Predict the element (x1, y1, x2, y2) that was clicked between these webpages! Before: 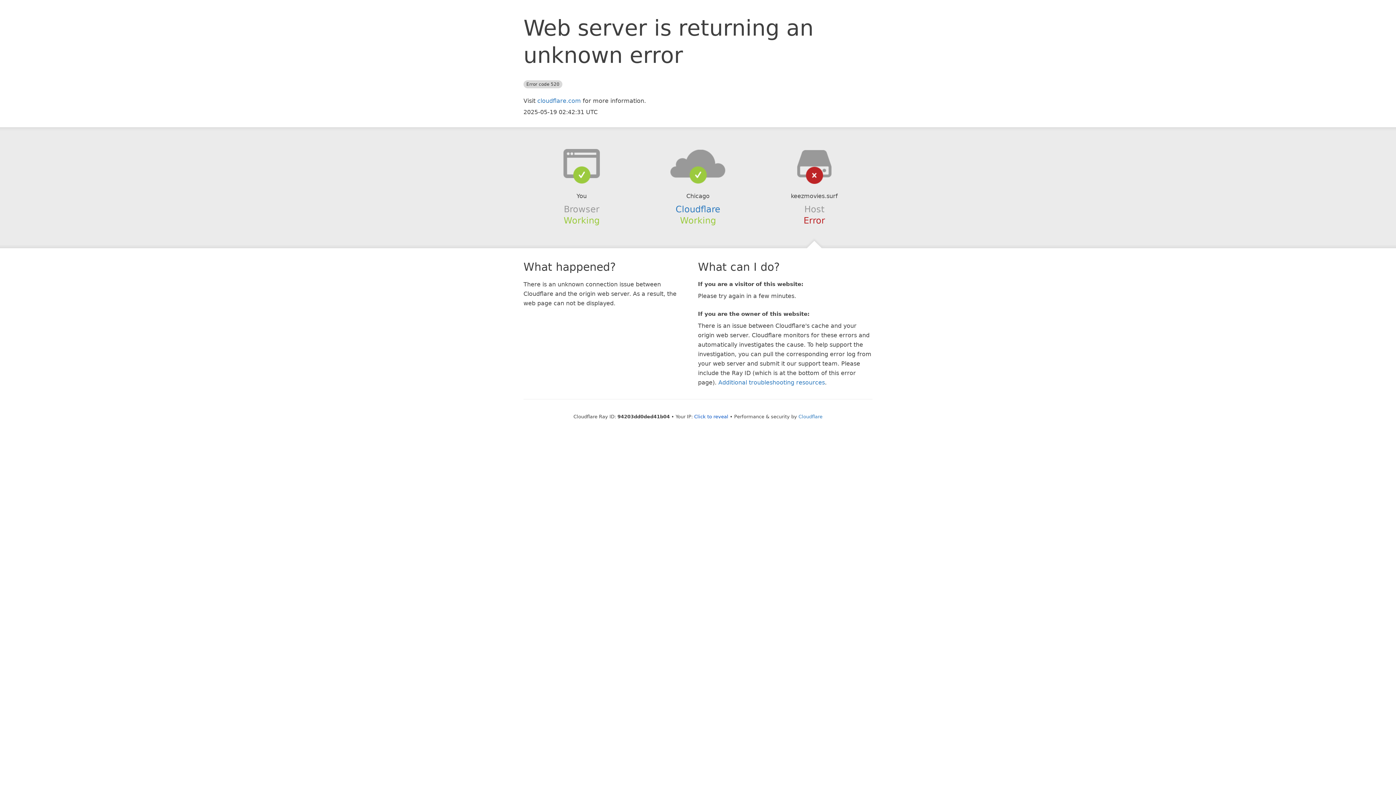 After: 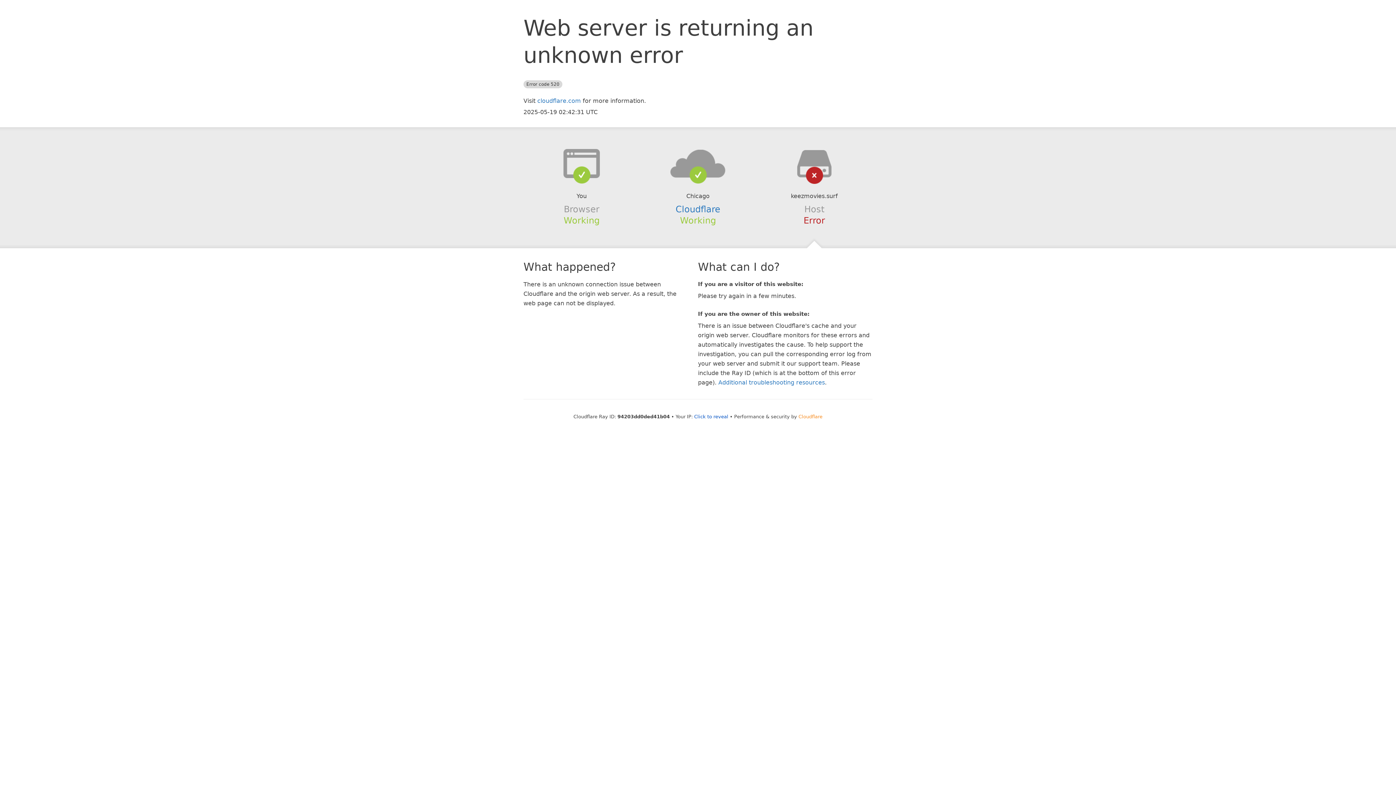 Action: bbox: (798, 414, 822, 419) label: Cloudflare